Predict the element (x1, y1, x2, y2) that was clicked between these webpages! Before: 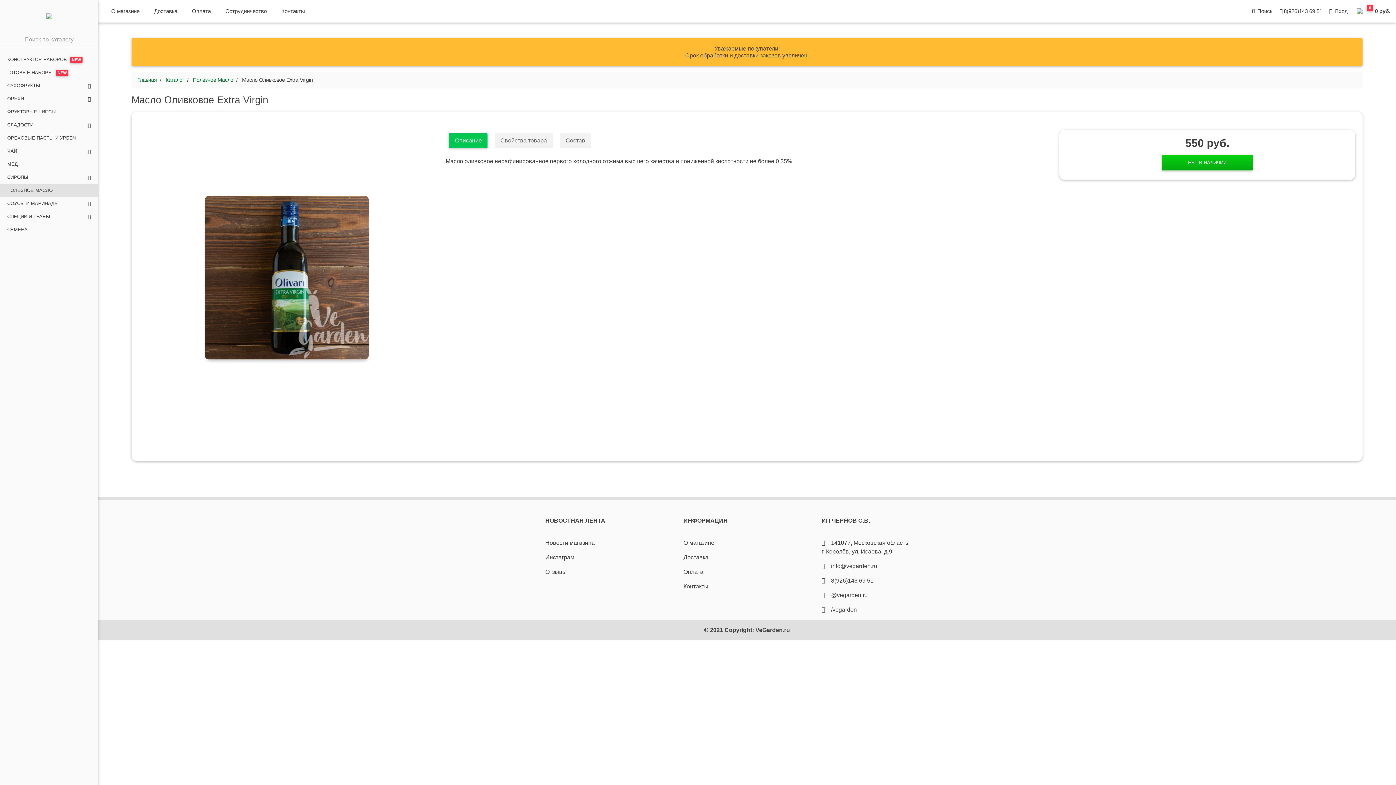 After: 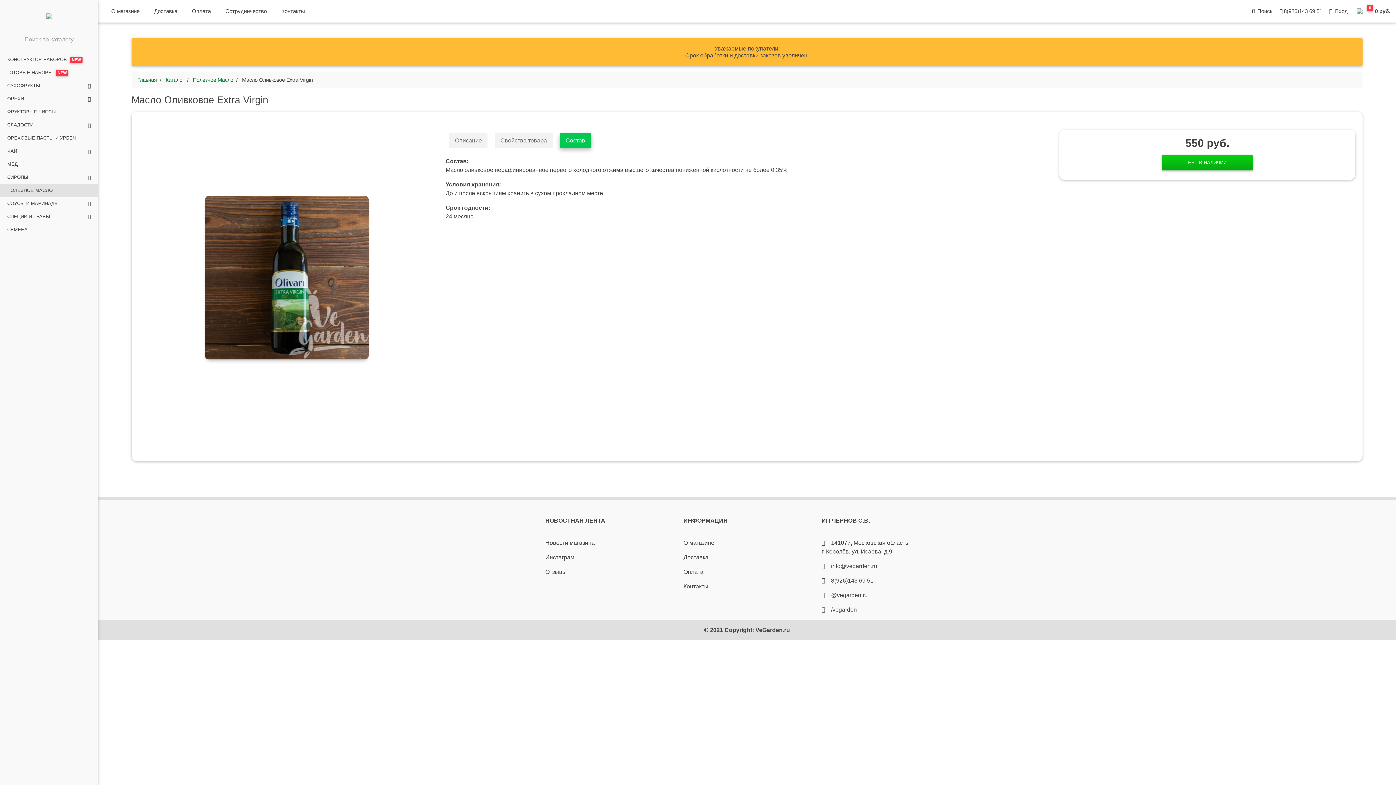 Action: bbox: (559, 133, 591, 147) label: Состав